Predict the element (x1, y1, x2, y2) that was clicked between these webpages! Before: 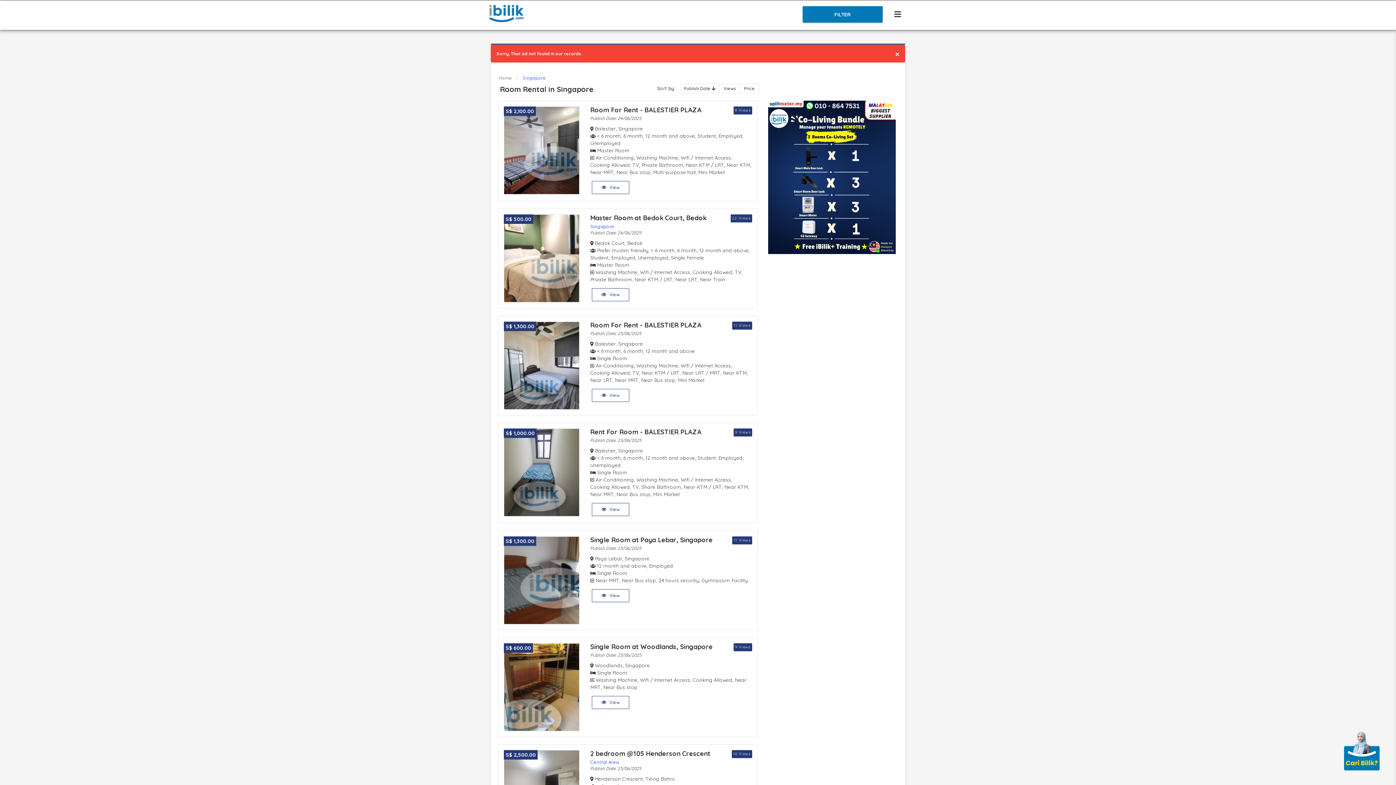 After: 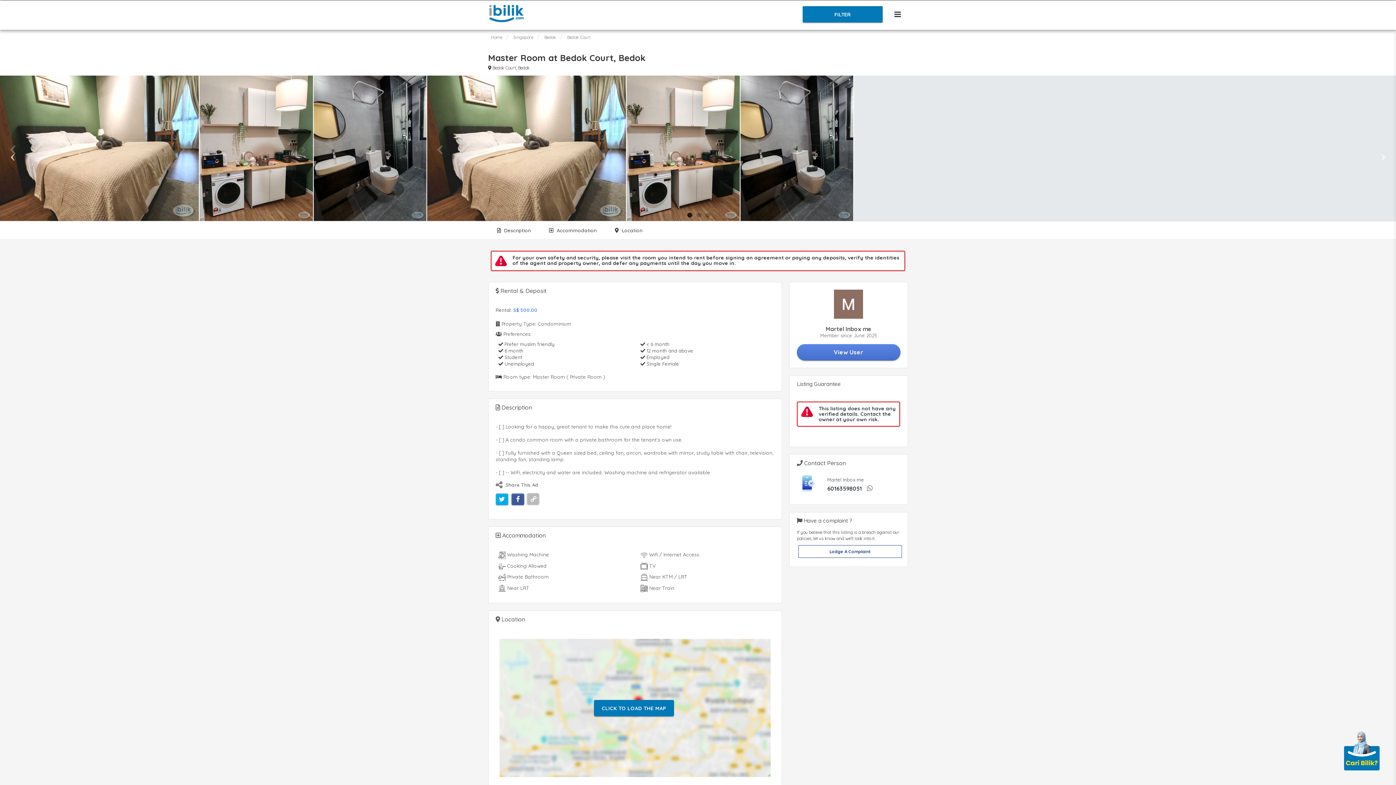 Action: bbox: (590, 214, 752, 223) label: Master Room at Bedok Court, Bedok